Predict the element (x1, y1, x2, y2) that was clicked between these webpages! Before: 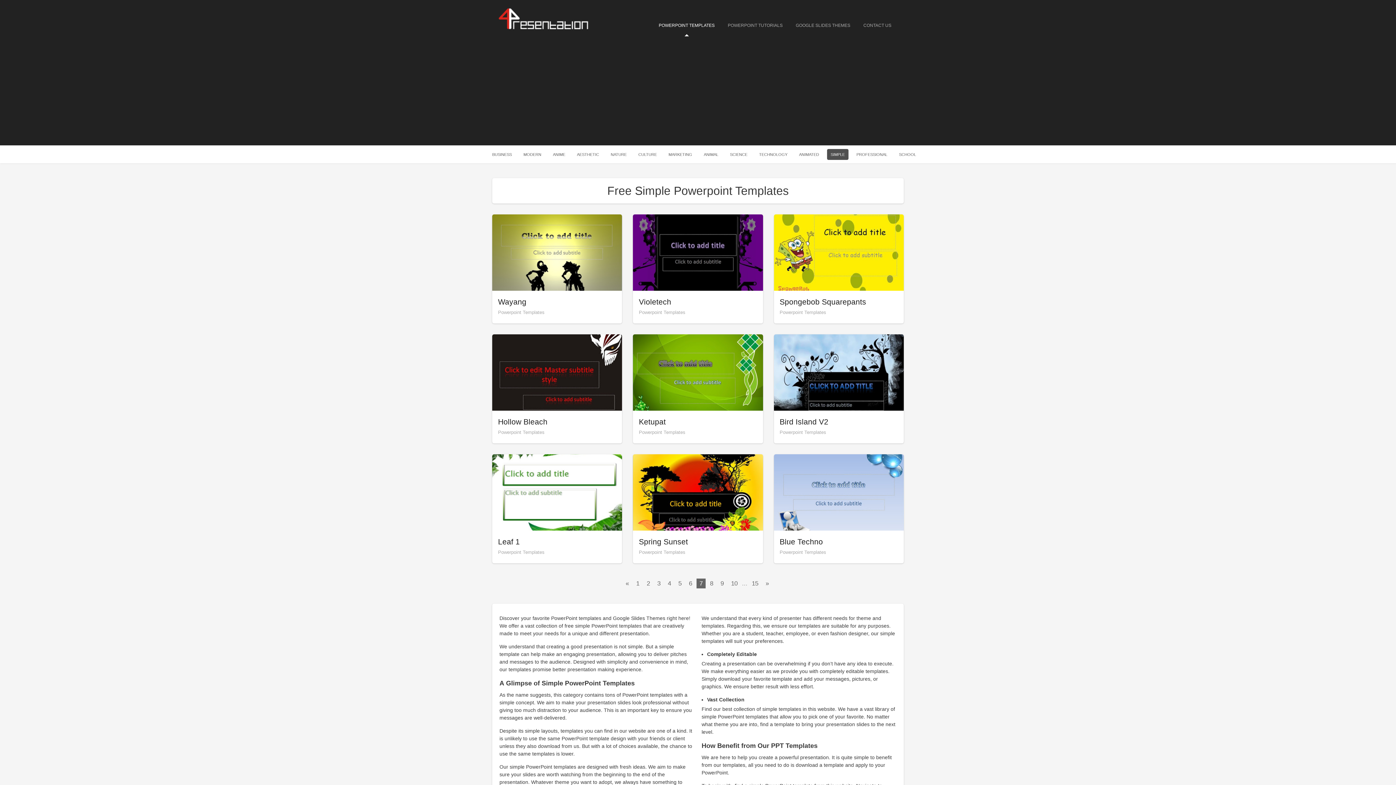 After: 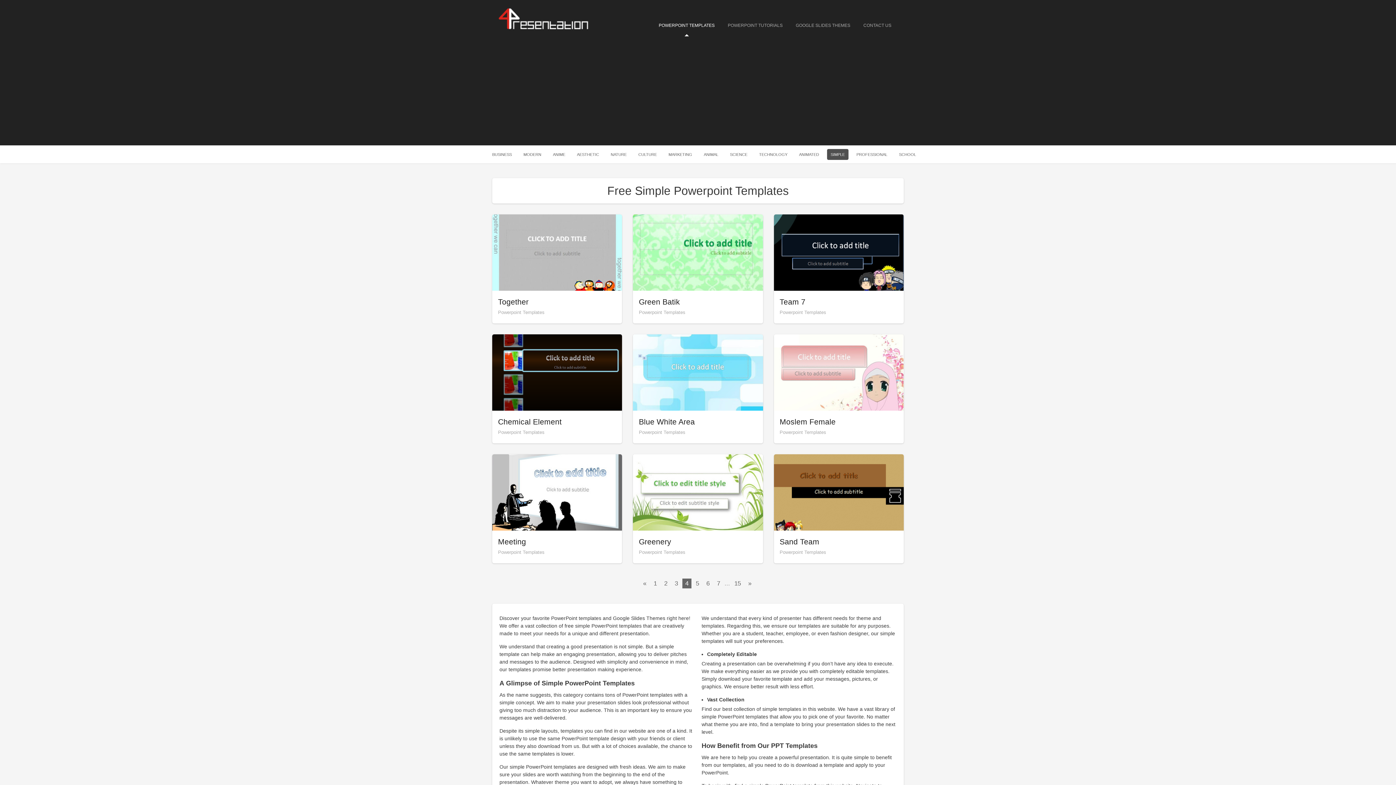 Action: bbox: (665, 578, 674, 588) label: 4